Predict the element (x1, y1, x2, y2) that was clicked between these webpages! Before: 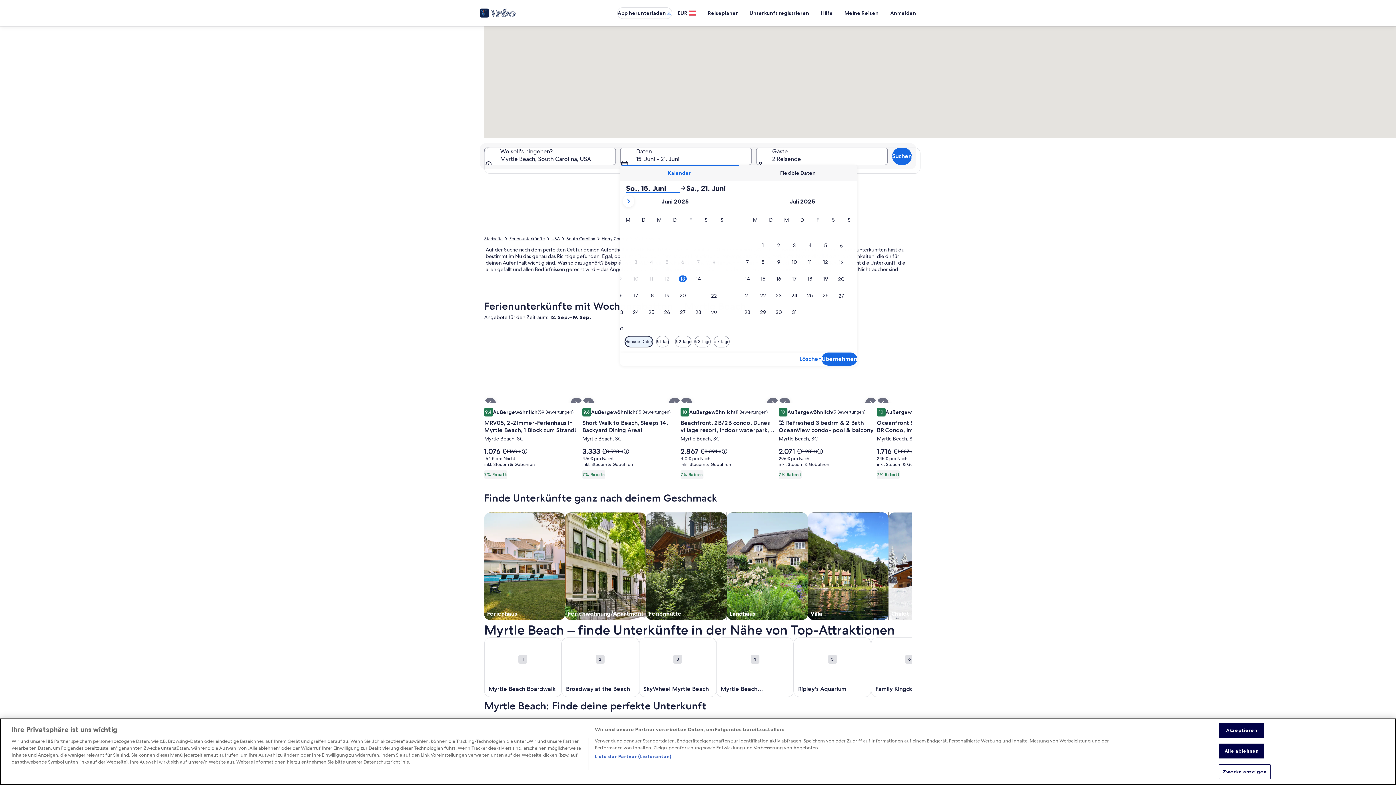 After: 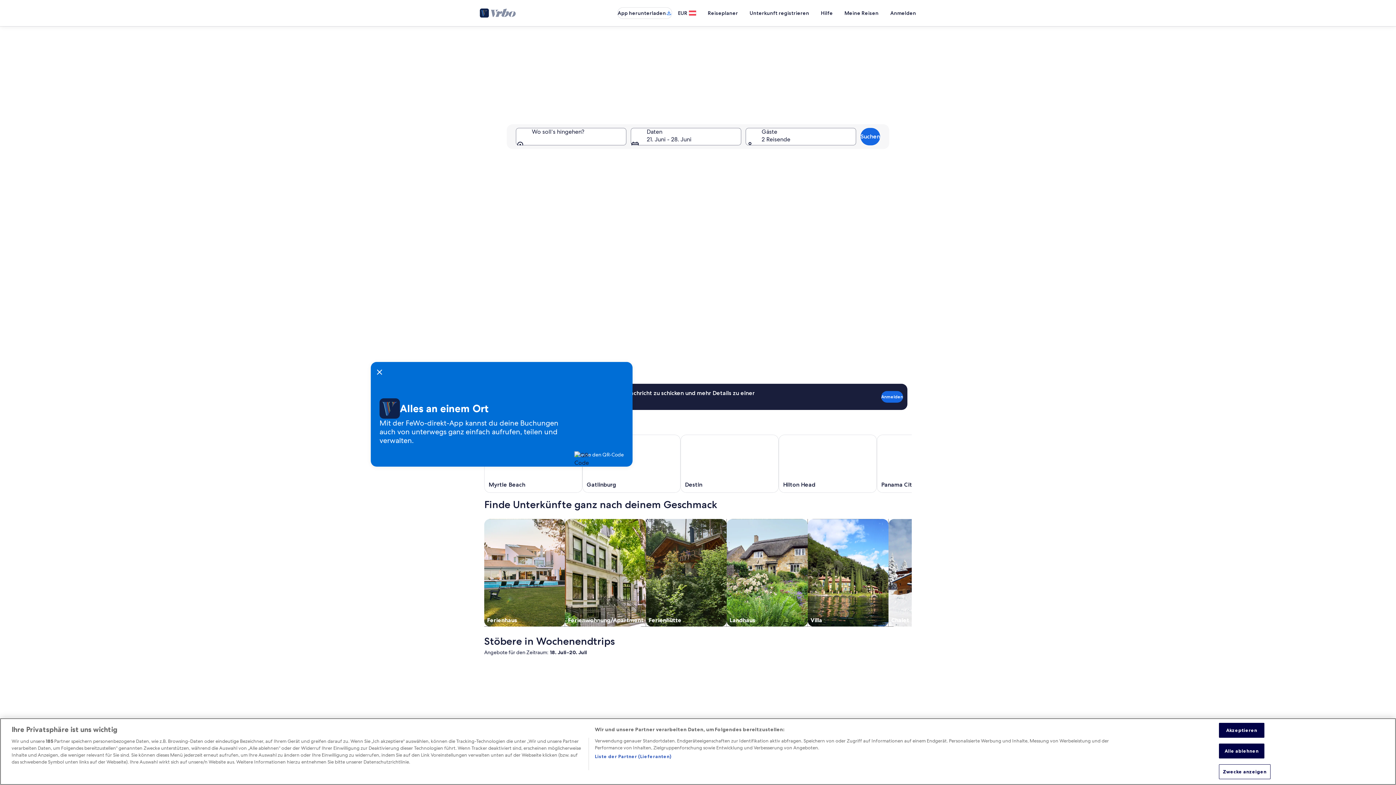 Action: bbox: (484, 236, 502, 241) label: Startseite